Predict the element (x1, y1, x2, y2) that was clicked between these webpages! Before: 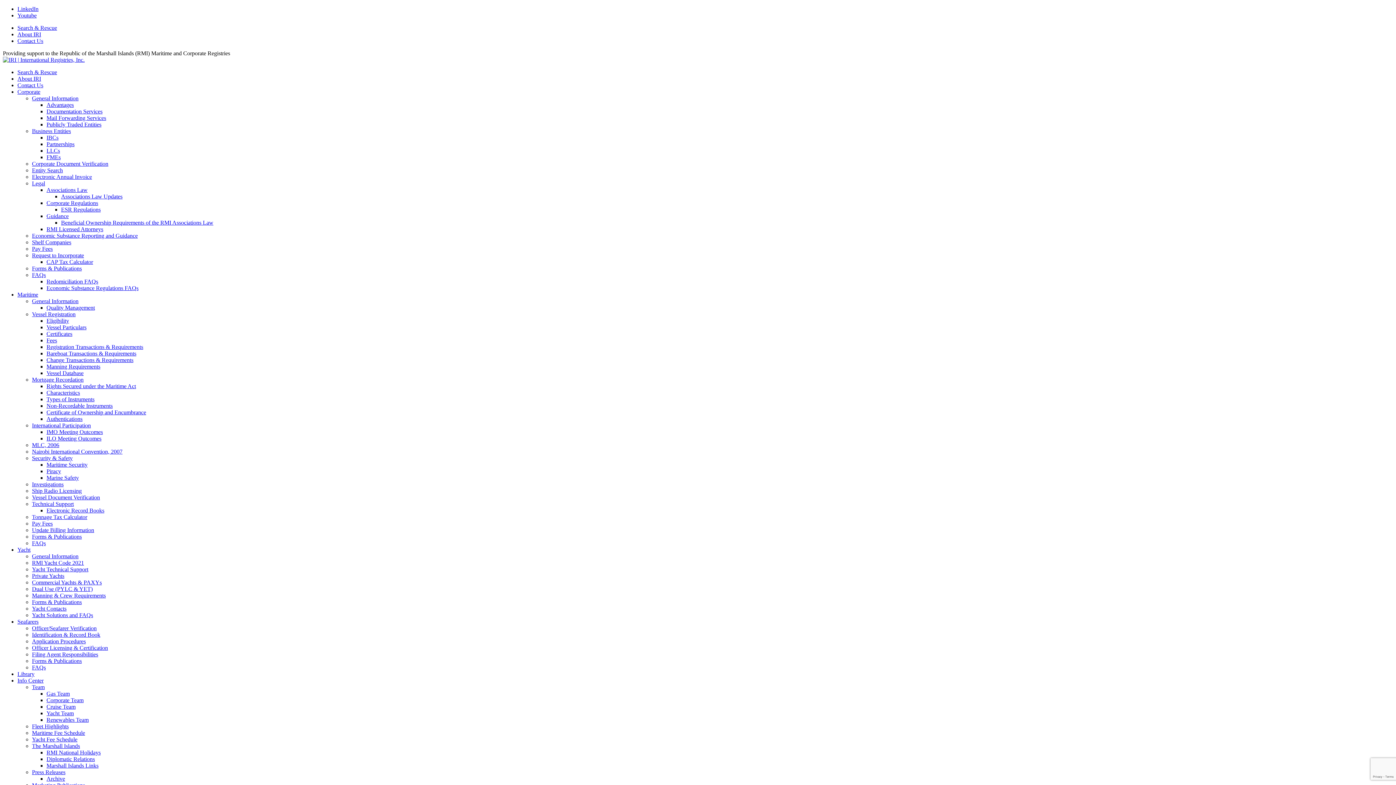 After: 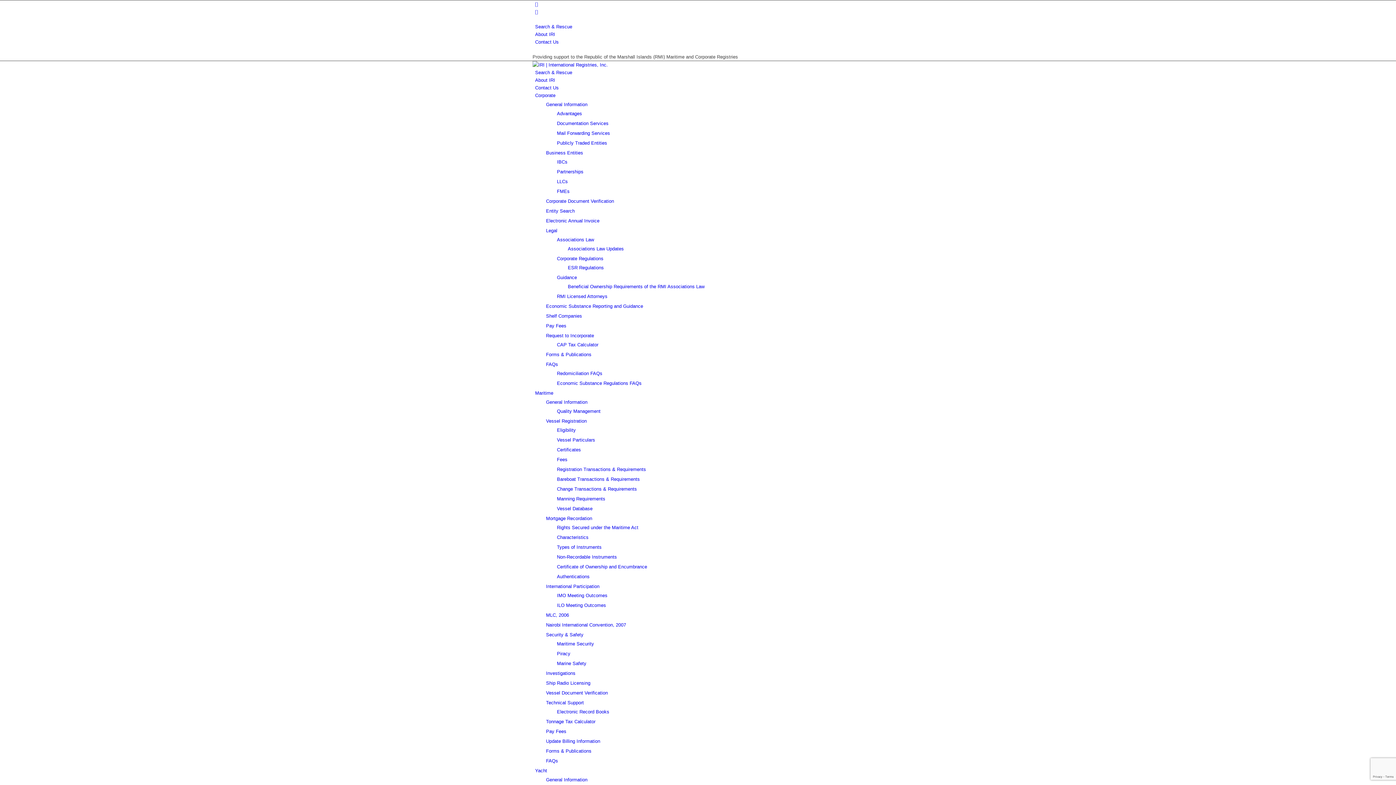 Action: label: Yacht Team bbox: (46, 710, 73, 716)